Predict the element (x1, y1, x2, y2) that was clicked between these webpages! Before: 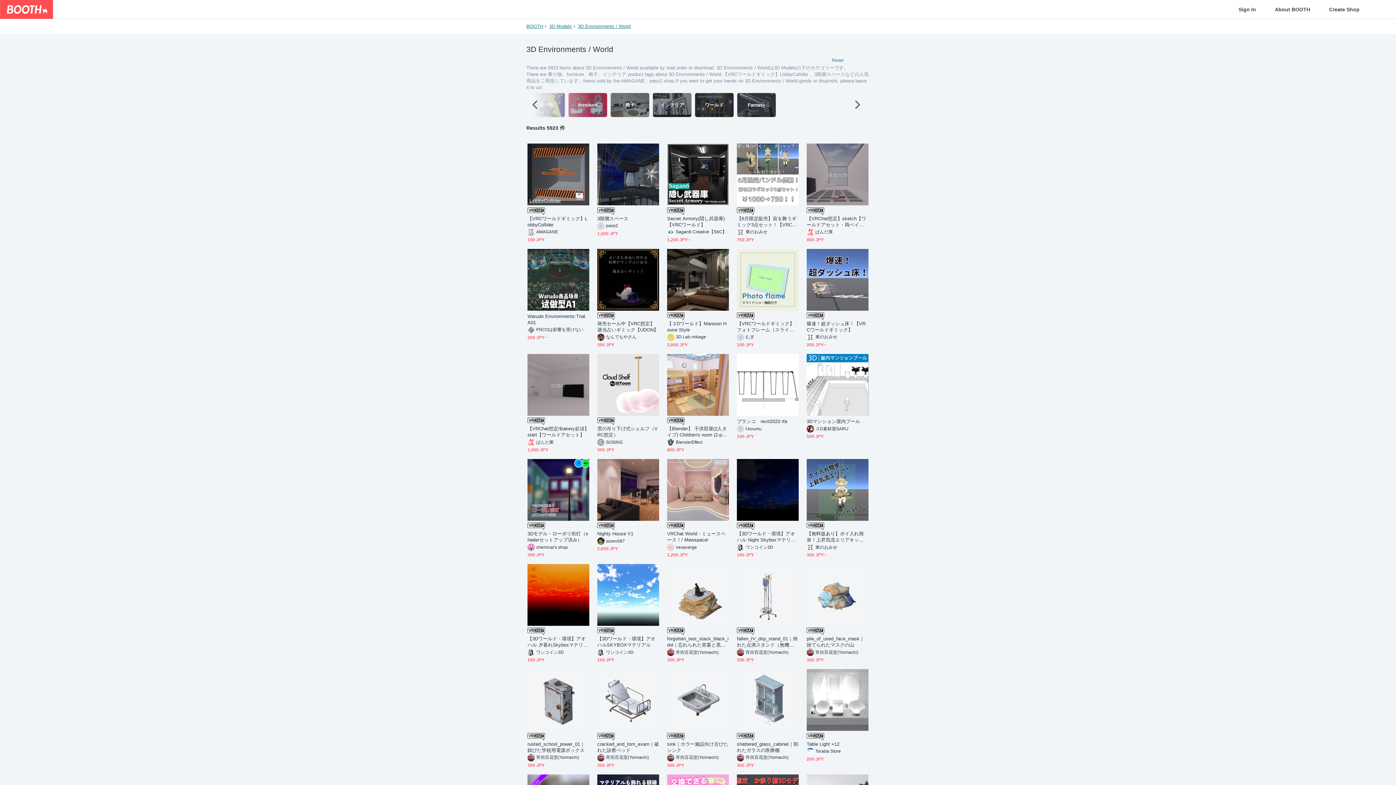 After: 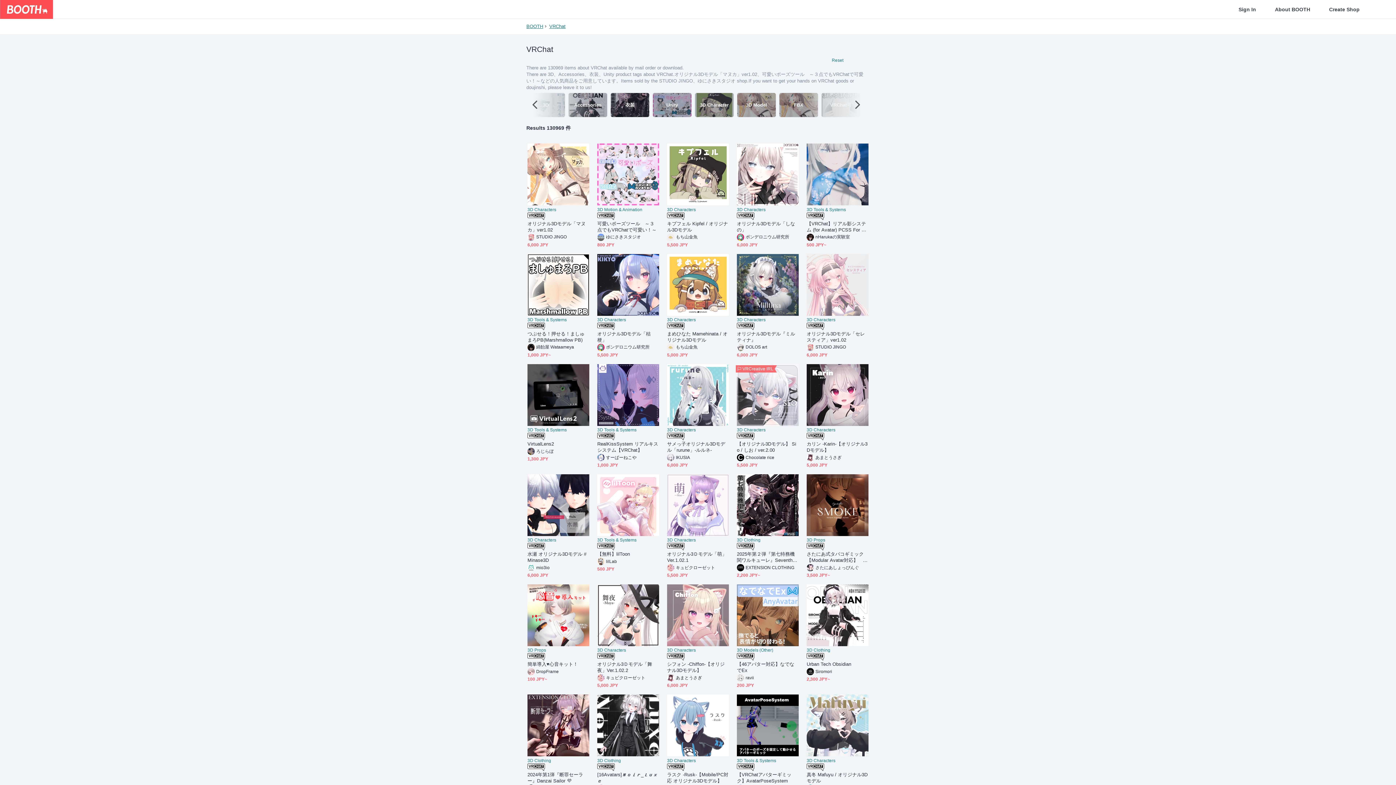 Action: bbox: (527, 522, 545, 530)